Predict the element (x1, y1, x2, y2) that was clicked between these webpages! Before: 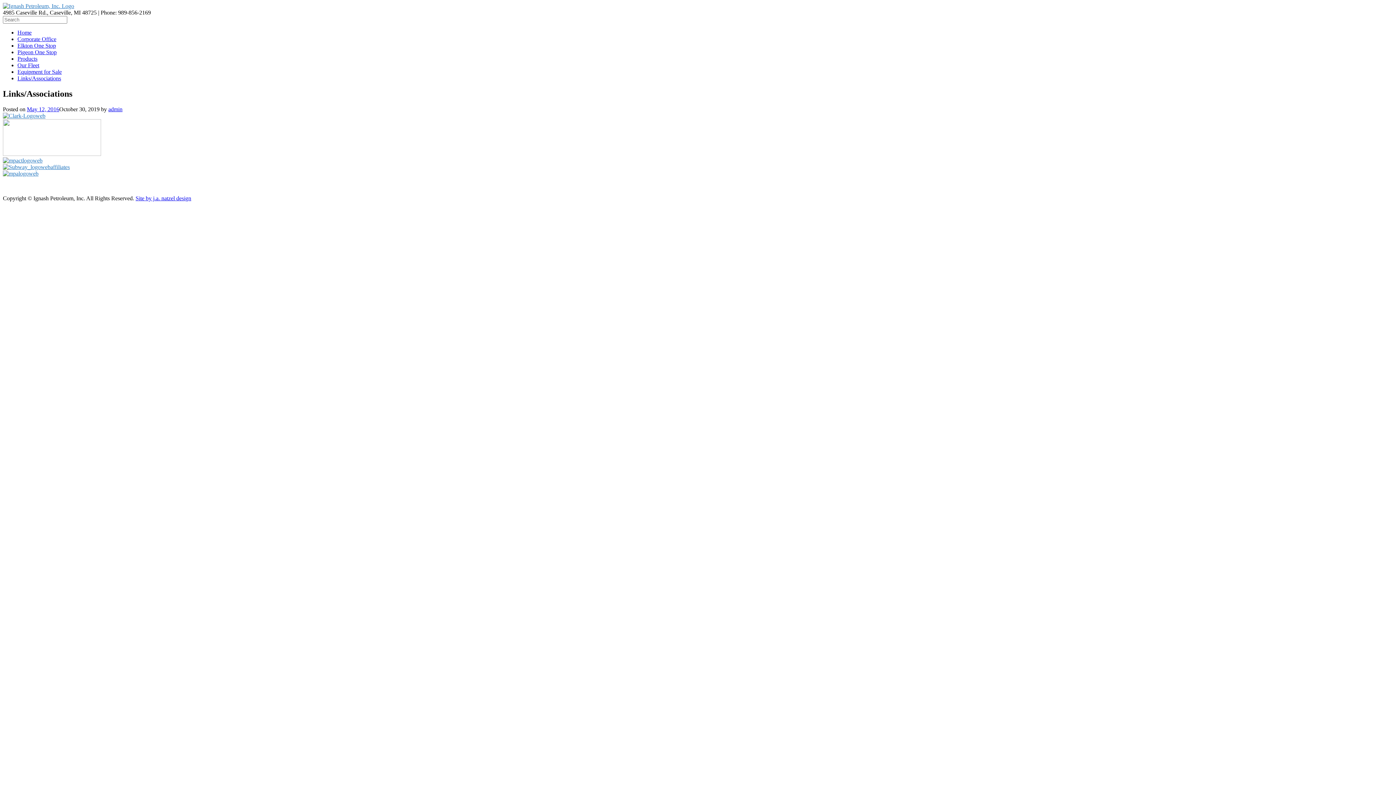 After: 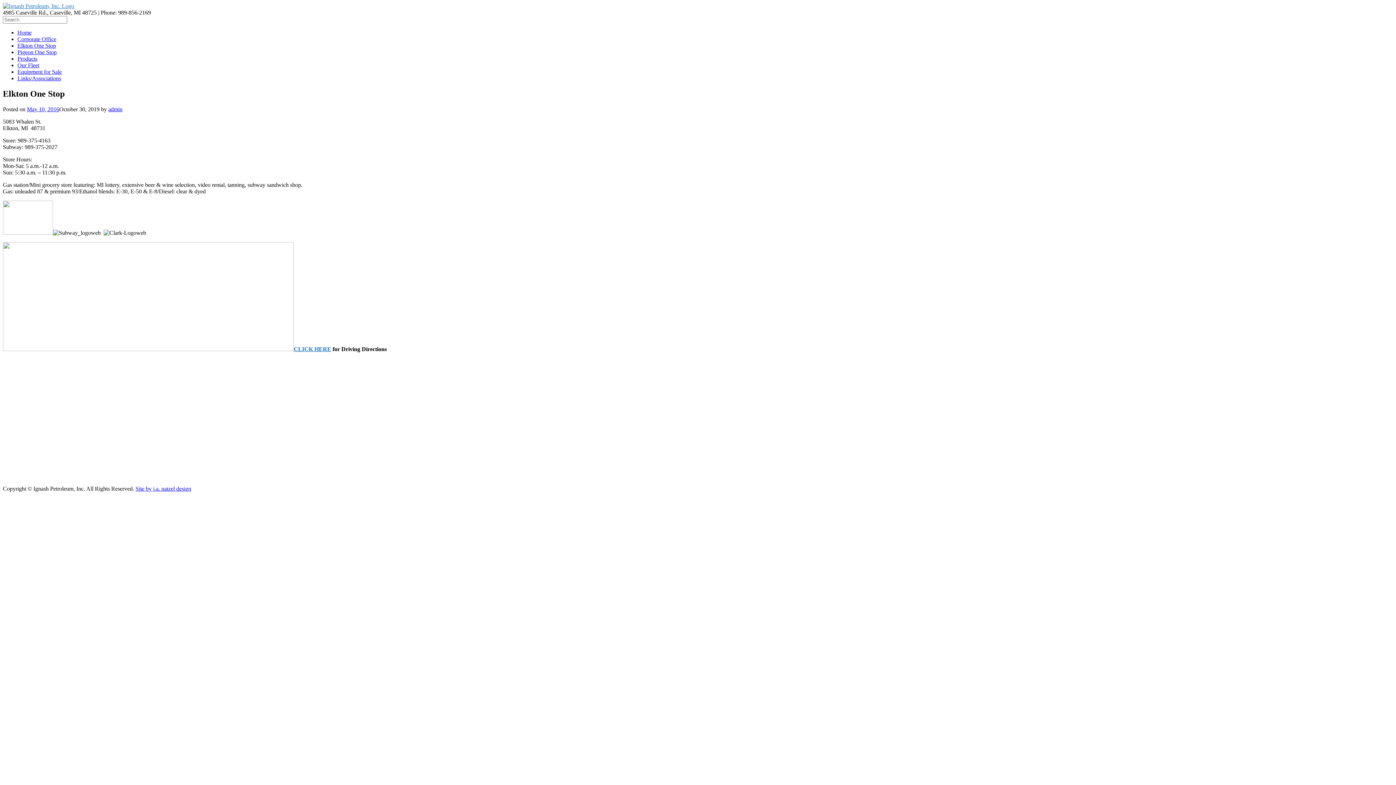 Action: label: Elkton One Stop bbox: (17, 42, 56, 48)